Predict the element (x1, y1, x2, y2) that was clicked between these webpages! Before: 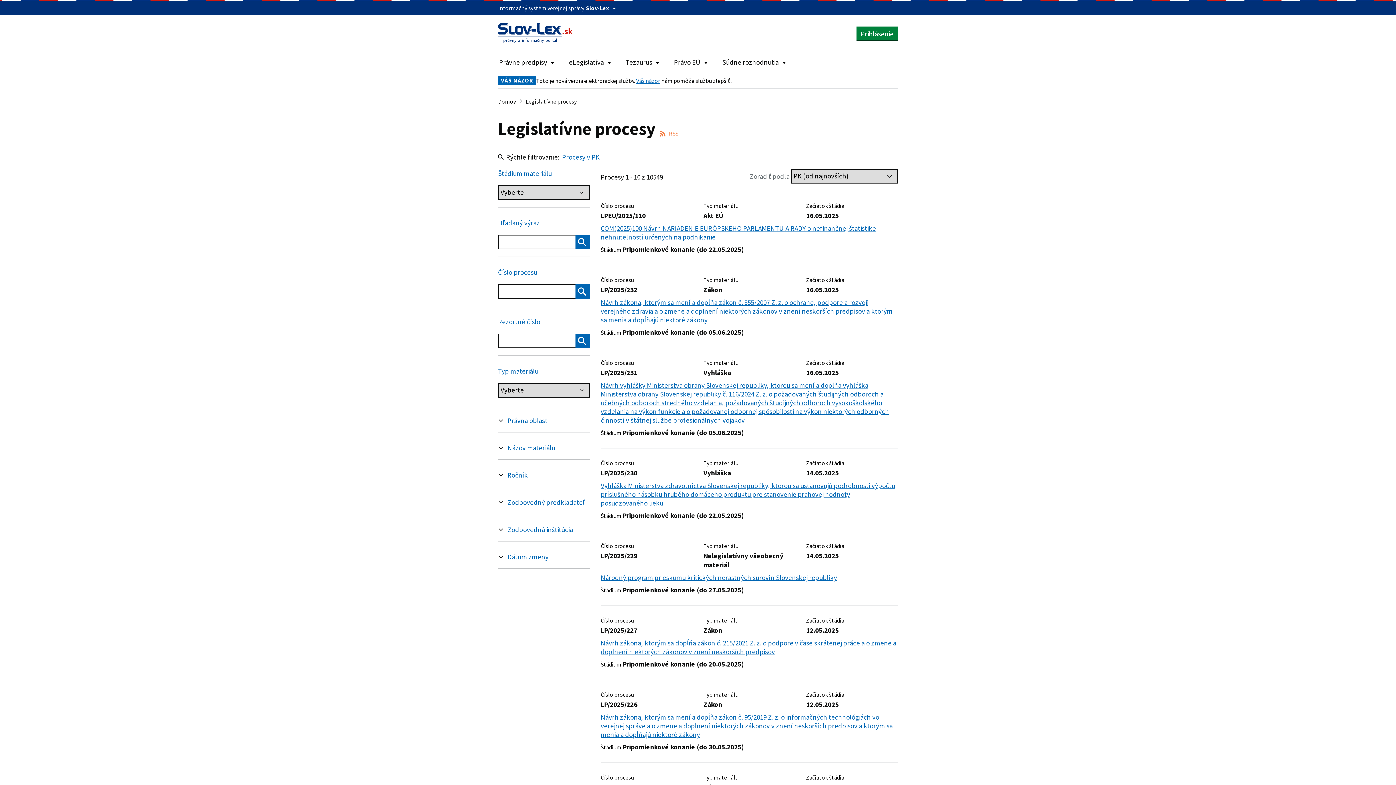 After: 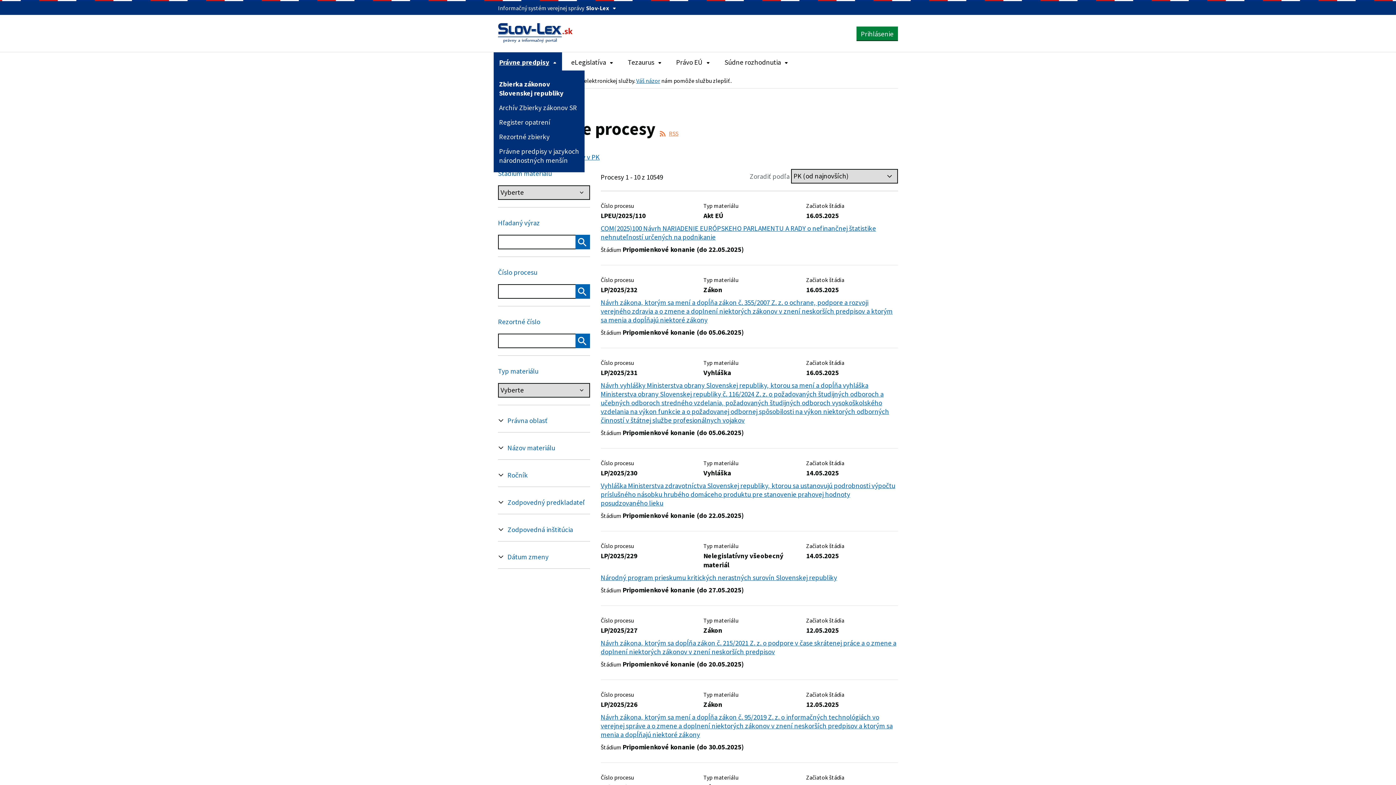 Action: label: Rozbaliť položky navigácie Právne predpisy bbox: (493, 52, 560, 70)